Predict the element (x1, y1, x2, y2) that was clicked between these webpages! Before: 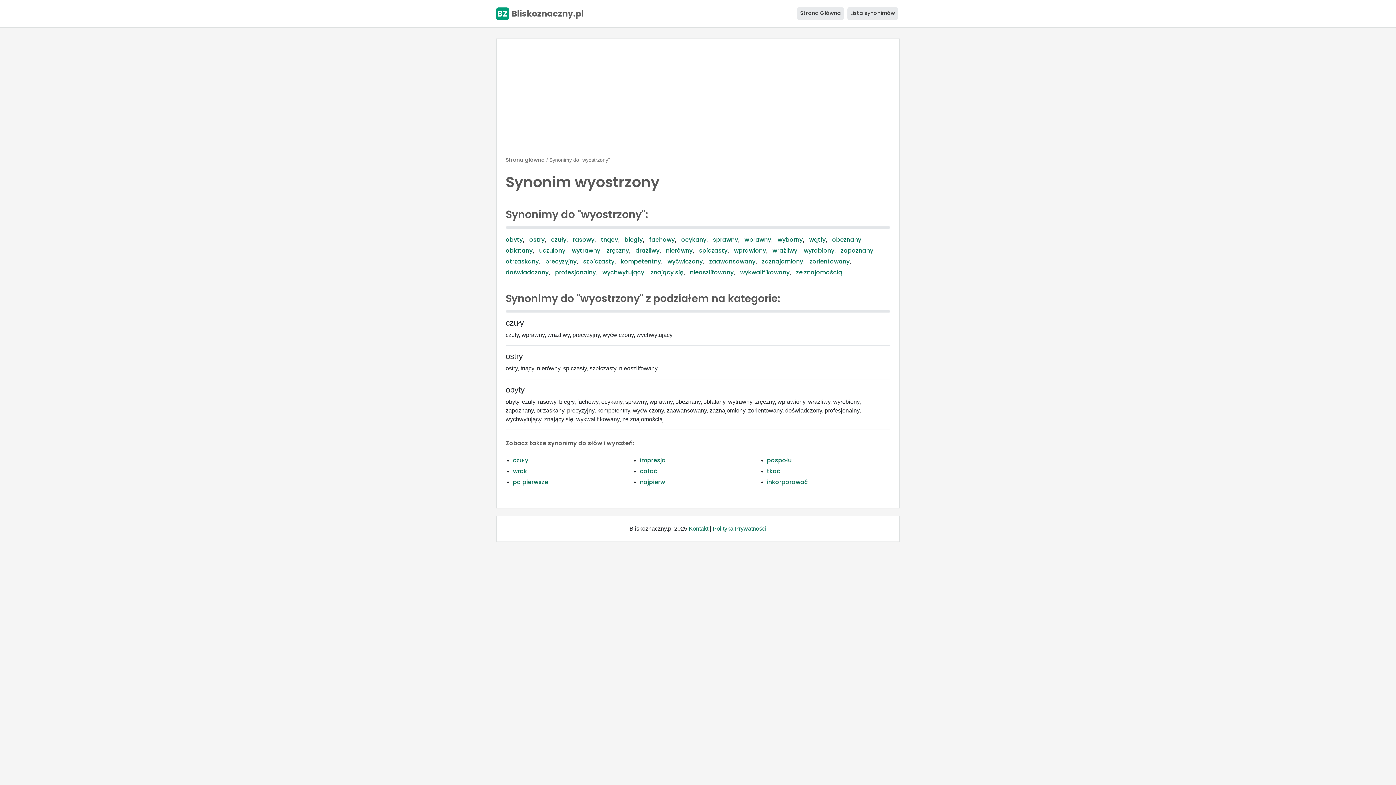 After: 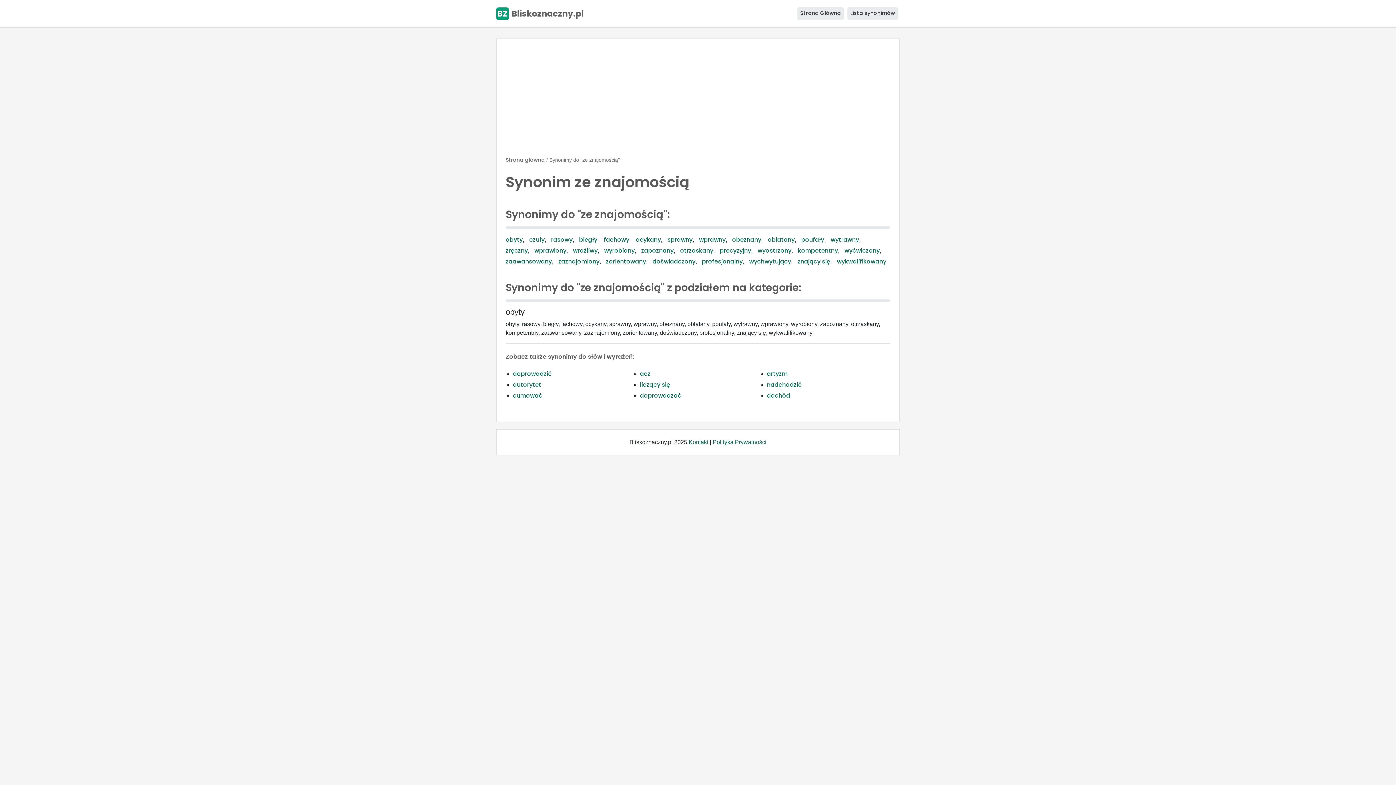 Action: bbox: (796, 268, 842, 276) label: ze znajomością